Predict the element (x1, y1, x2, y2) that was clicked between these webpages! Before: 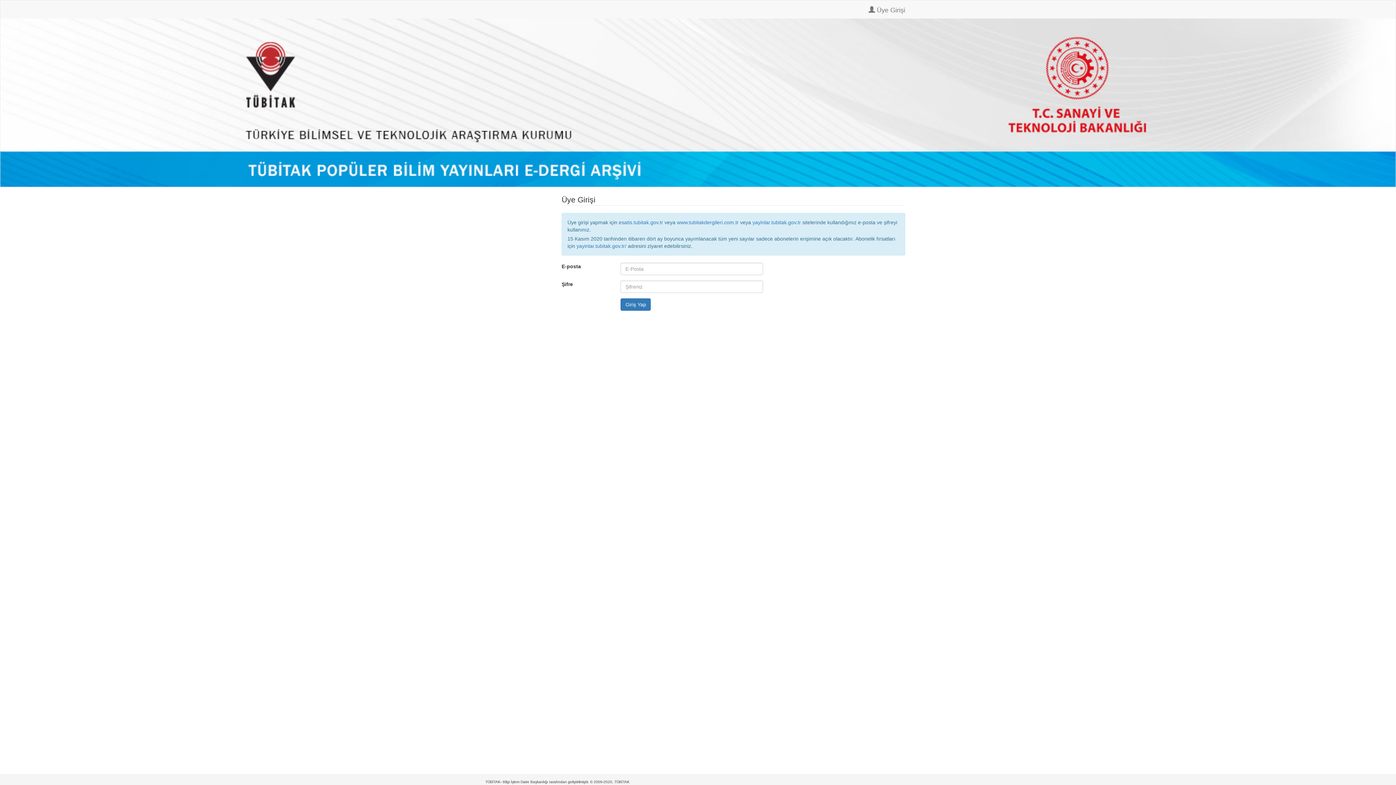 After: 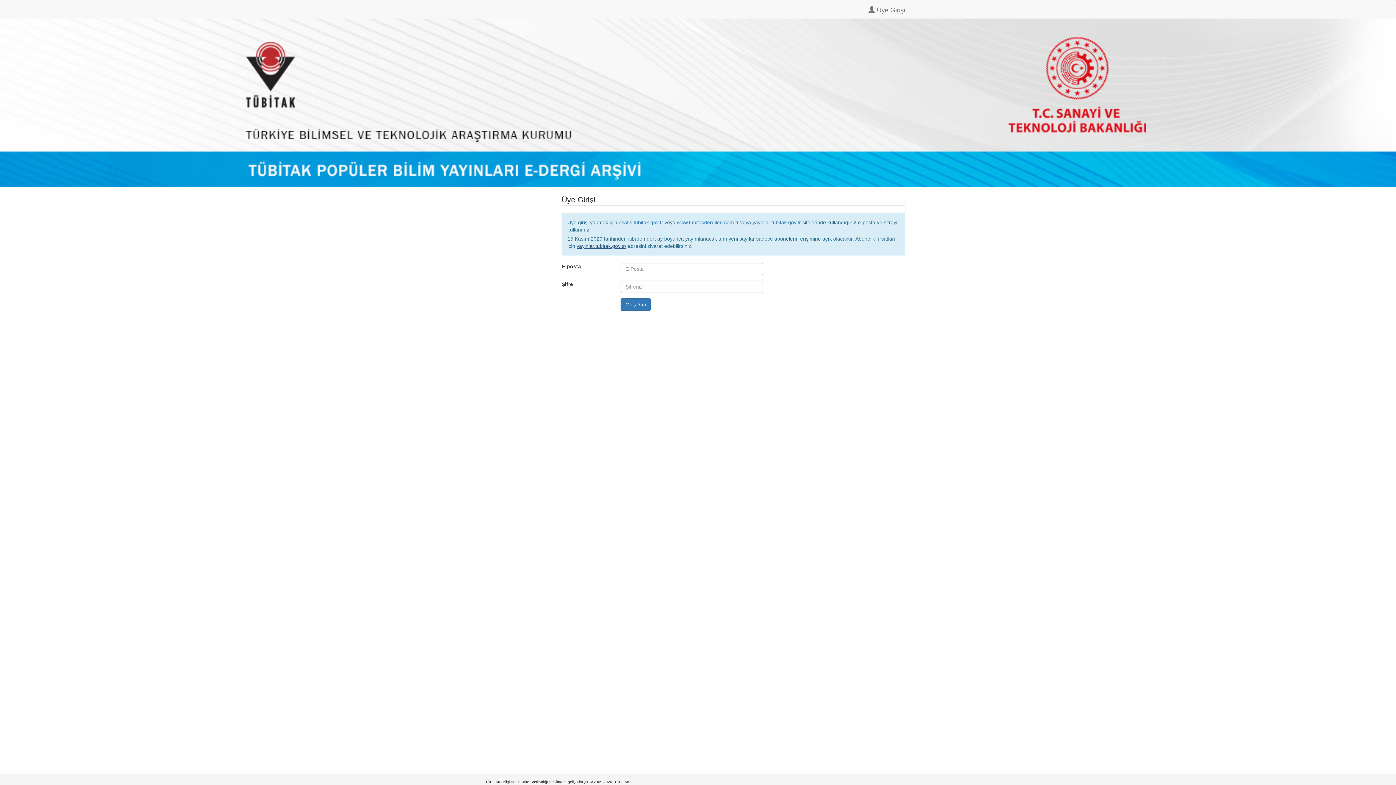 Action: label: yayinlar.tubitak.gov.tr/ bbox: (576, 243, 626, 248)